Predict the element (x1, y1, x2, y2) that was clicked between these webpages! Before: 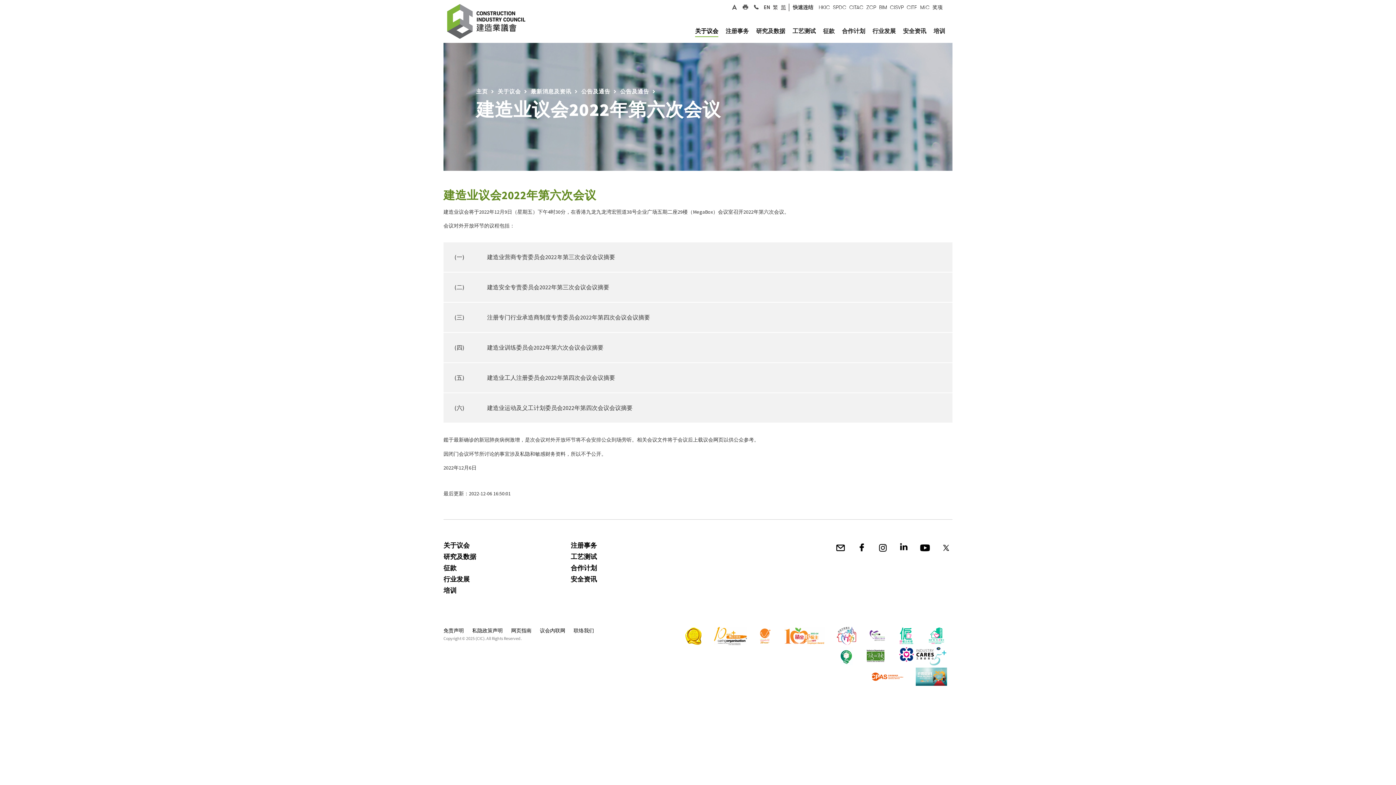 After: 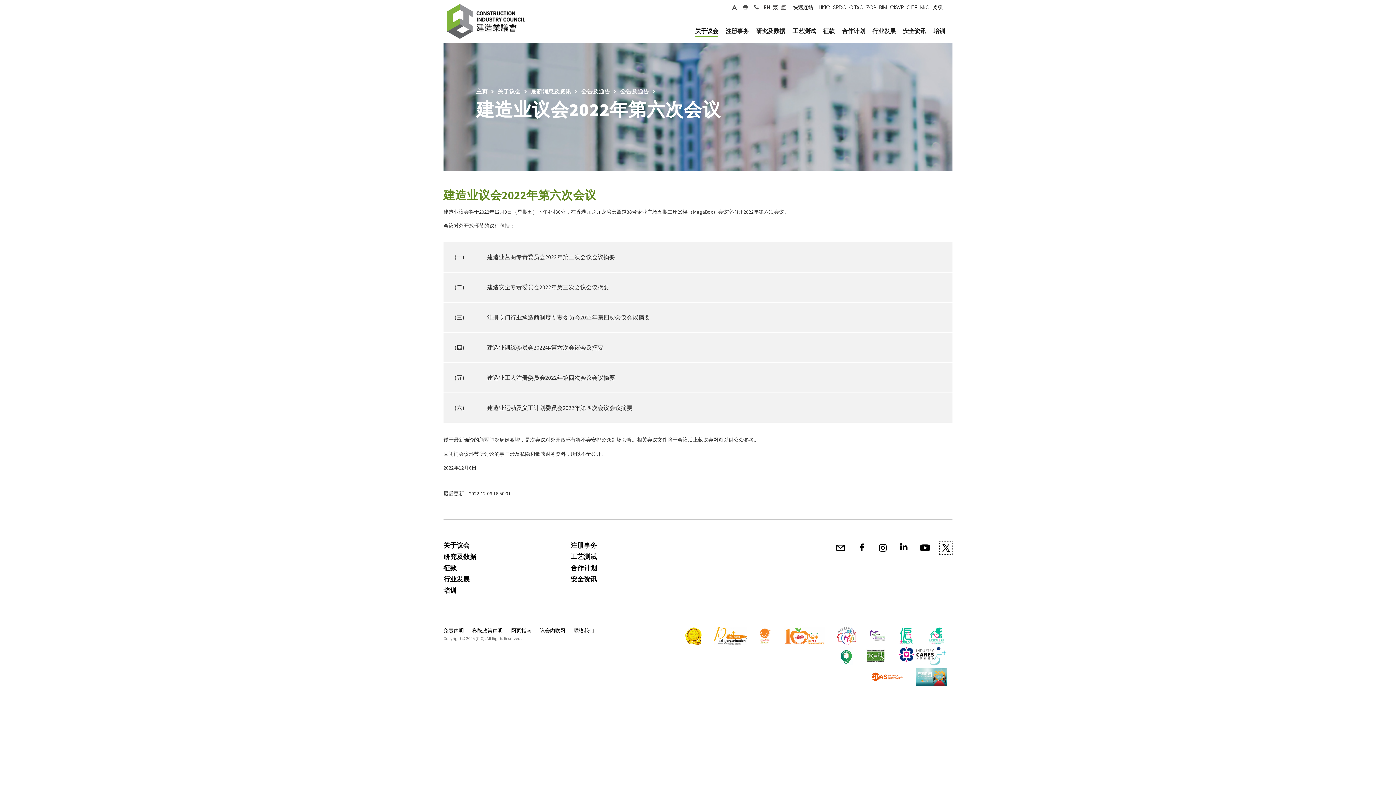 Action: bbox: (940, 541, 952, 554) label: Twitter专页